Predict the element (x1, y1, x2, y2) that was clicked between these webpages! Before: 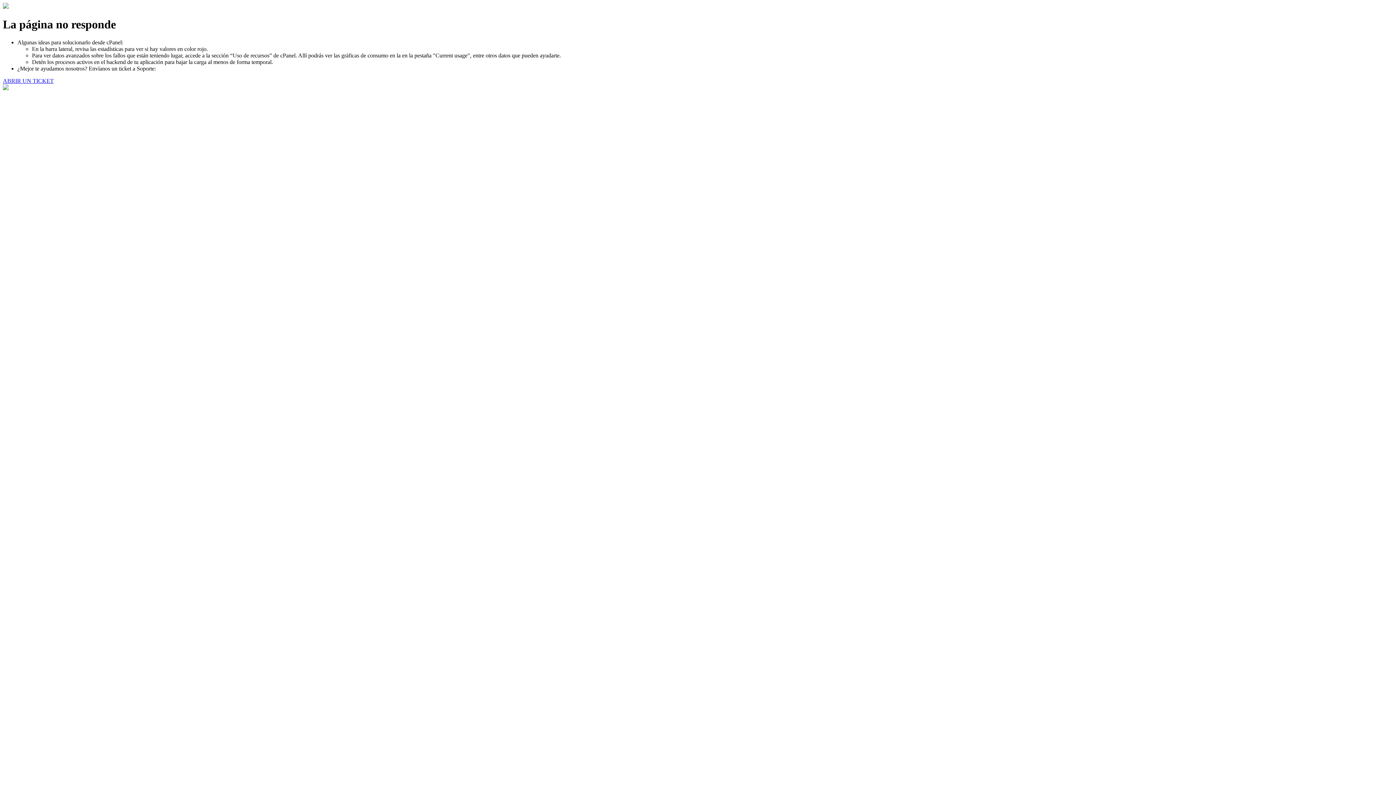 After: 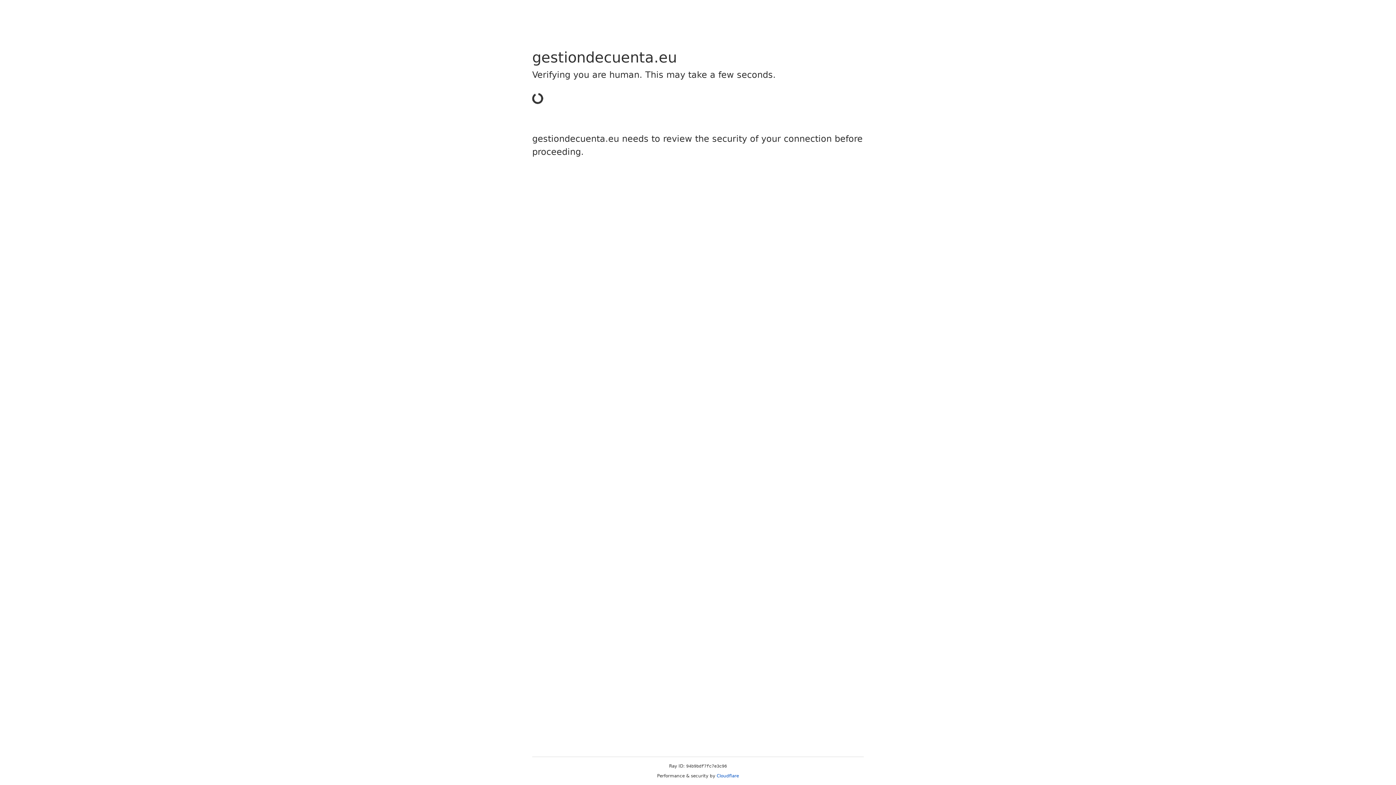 Action: label: ABRIR UN TICKET bbox: (2, 77, 53, 83)